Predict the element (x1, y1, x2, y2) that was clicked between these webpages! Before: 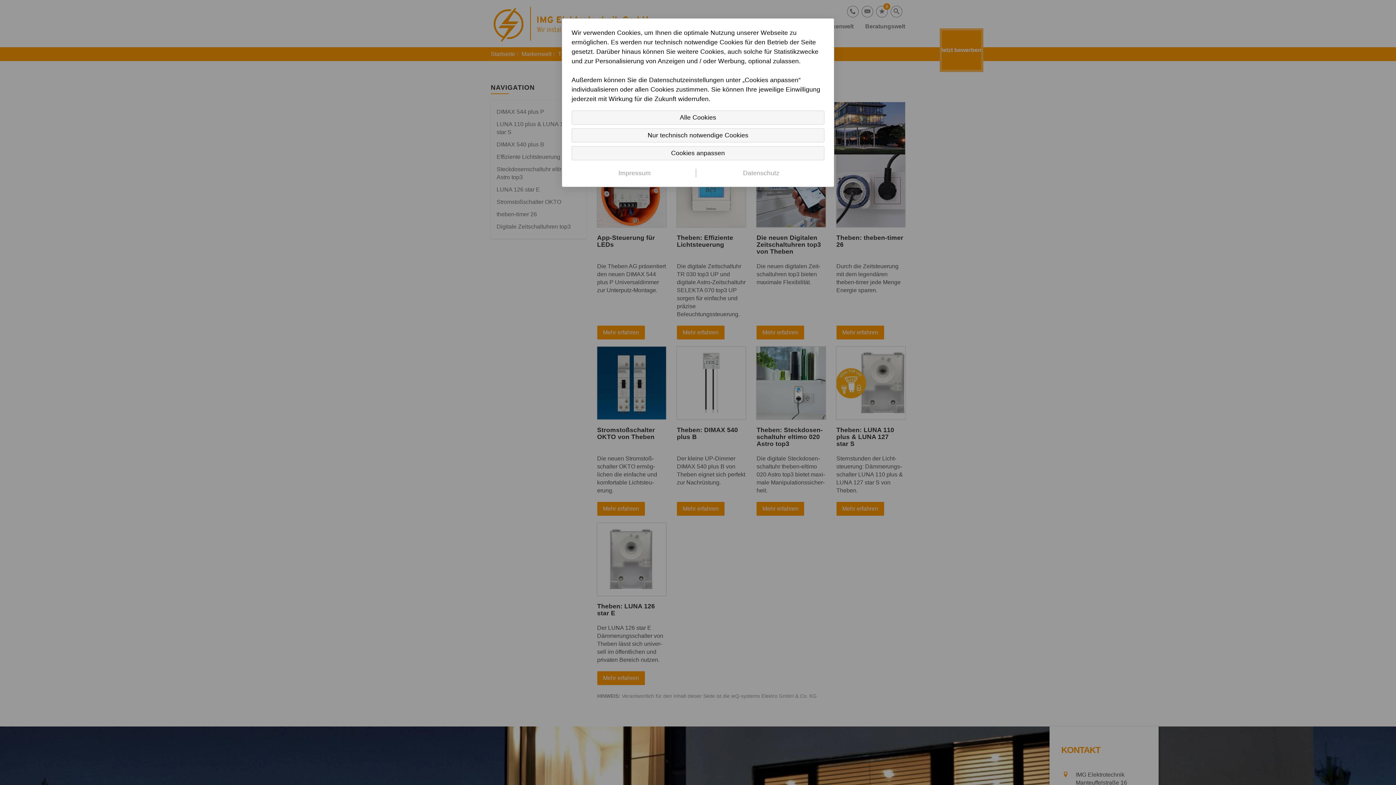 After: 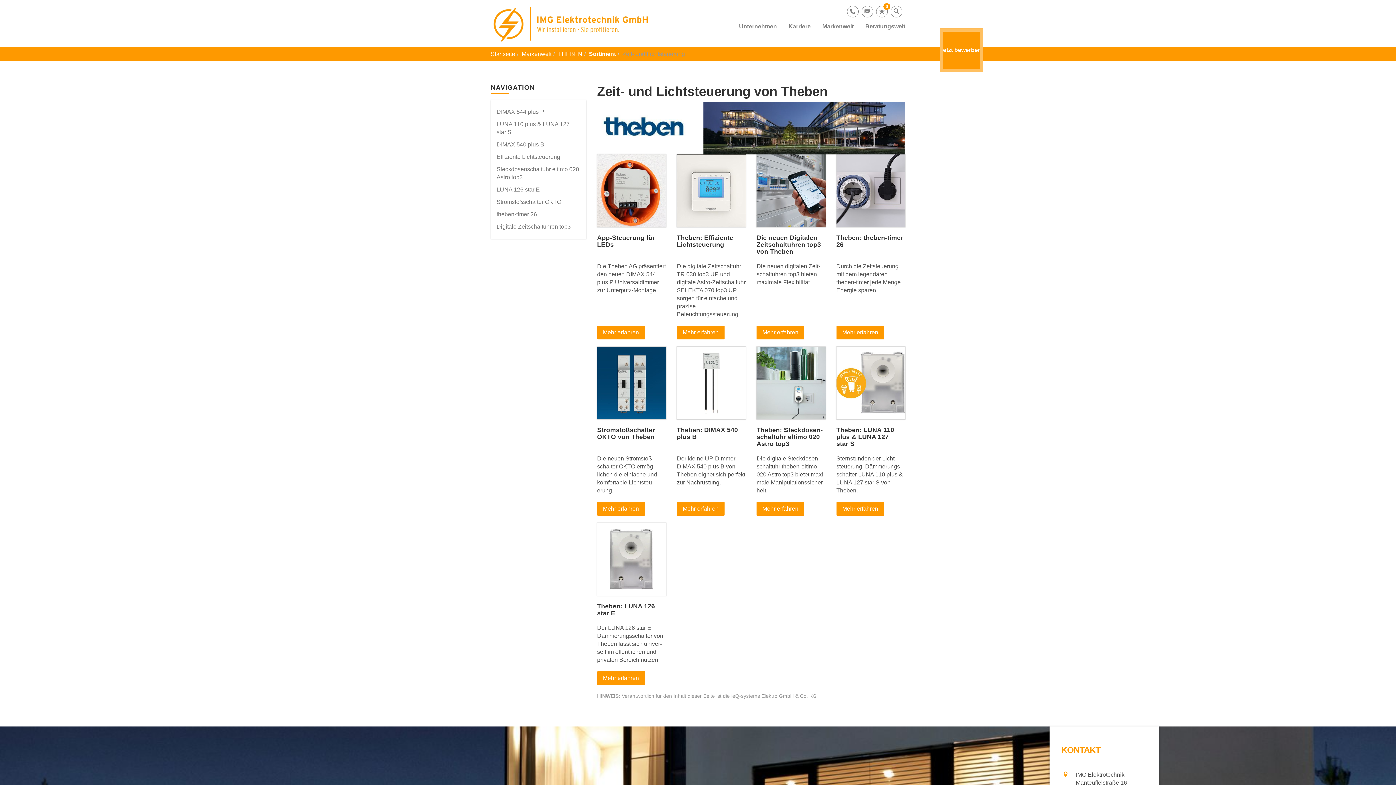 Action: label: Nur technisch notwendige Cookies bbox: (571, 128, 824, 142)